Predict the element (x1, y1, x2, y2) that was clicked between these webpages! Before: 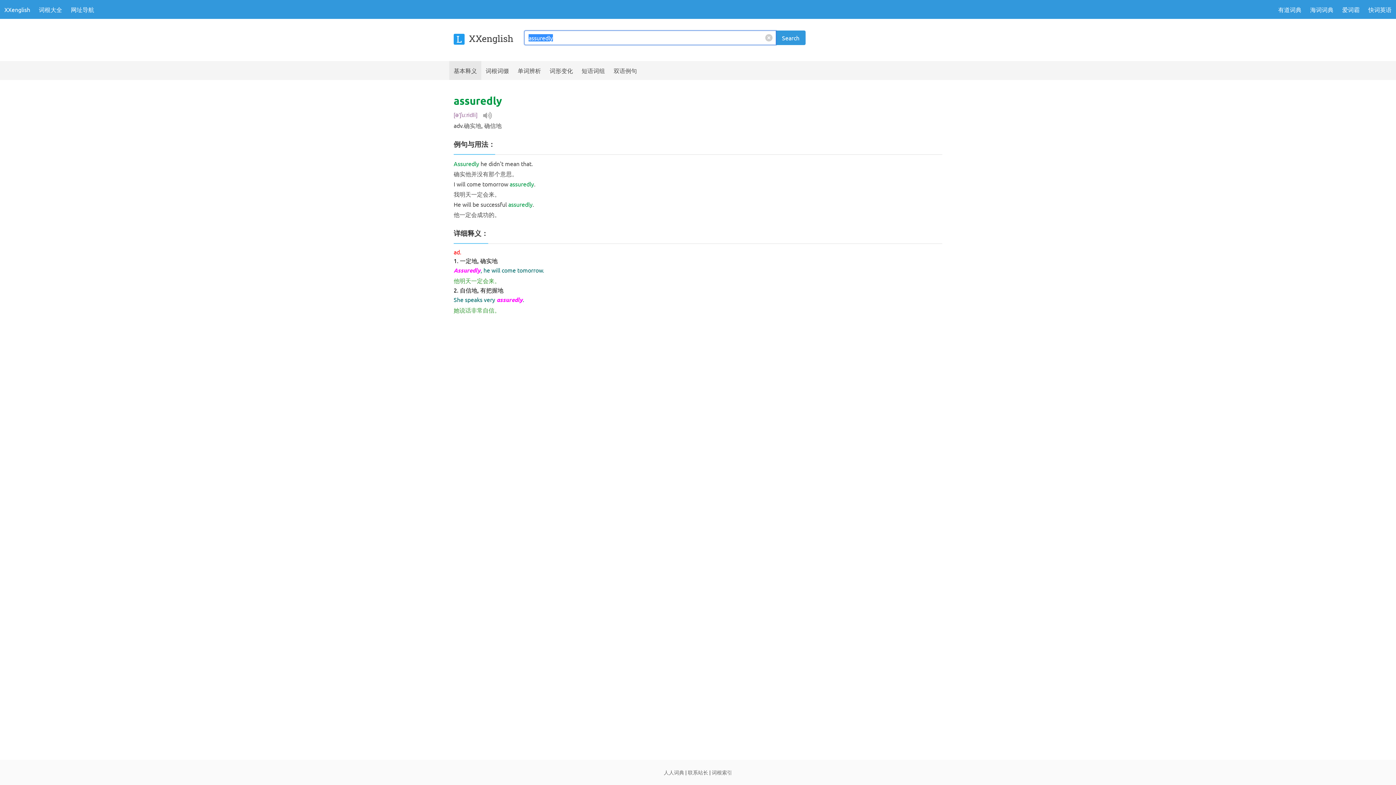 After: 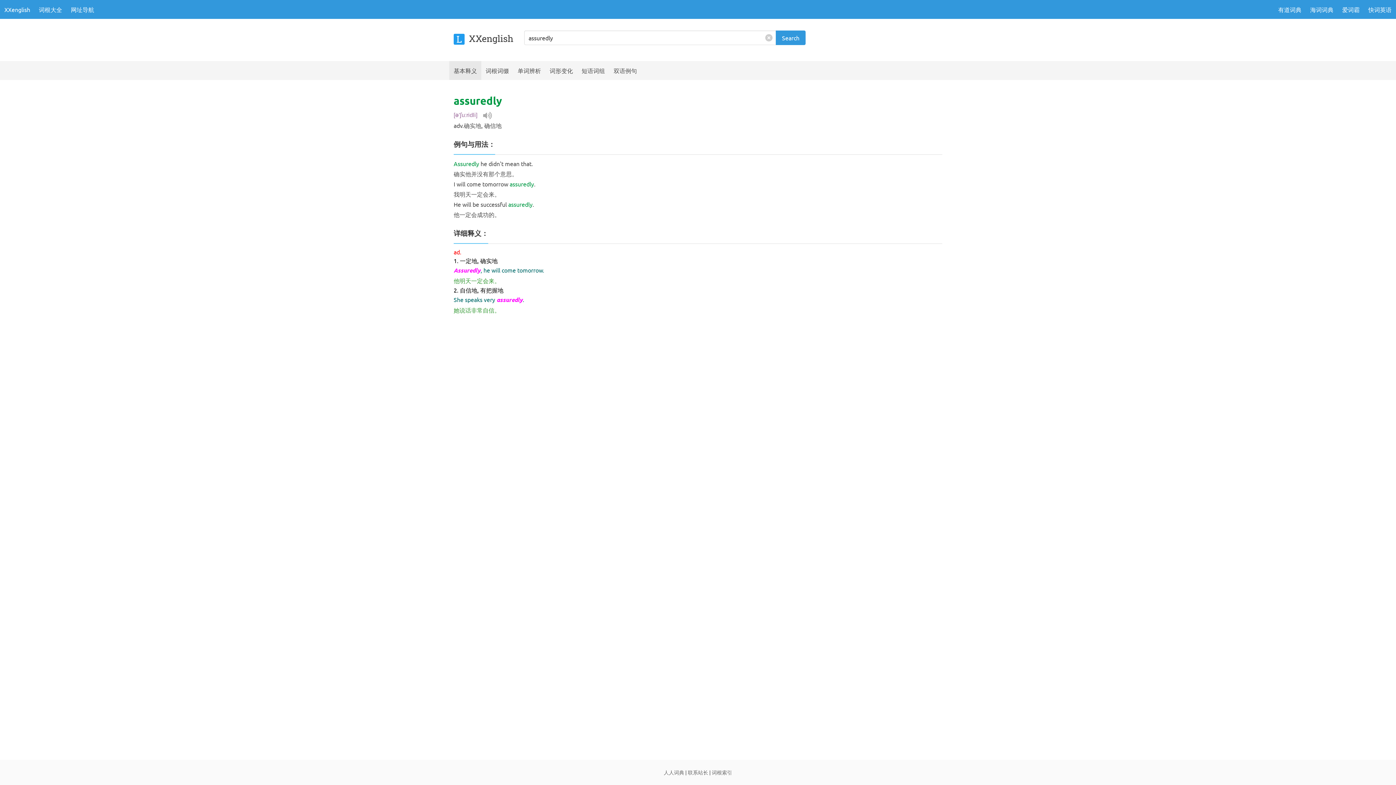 Action: label: 词根索引 bbox: (712, 769, 732, 776)